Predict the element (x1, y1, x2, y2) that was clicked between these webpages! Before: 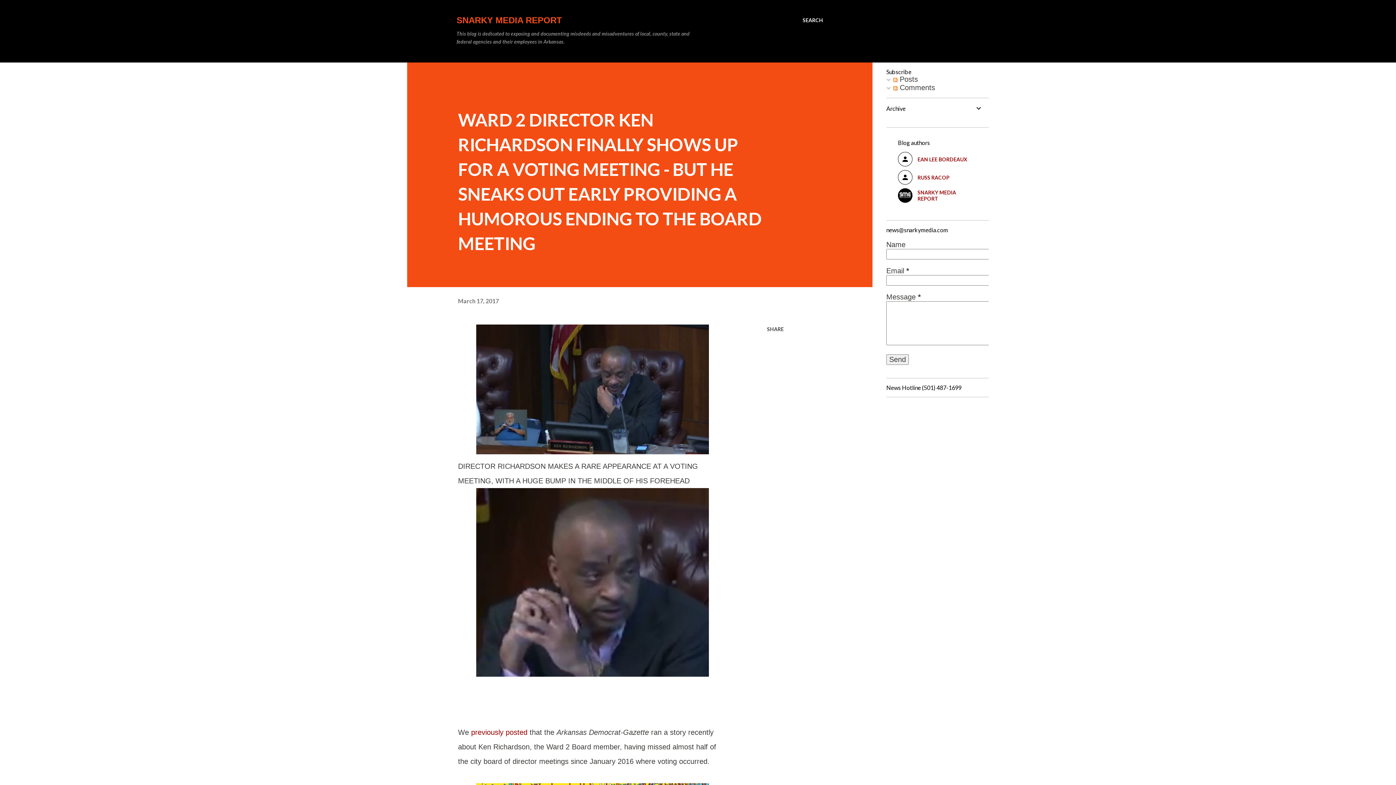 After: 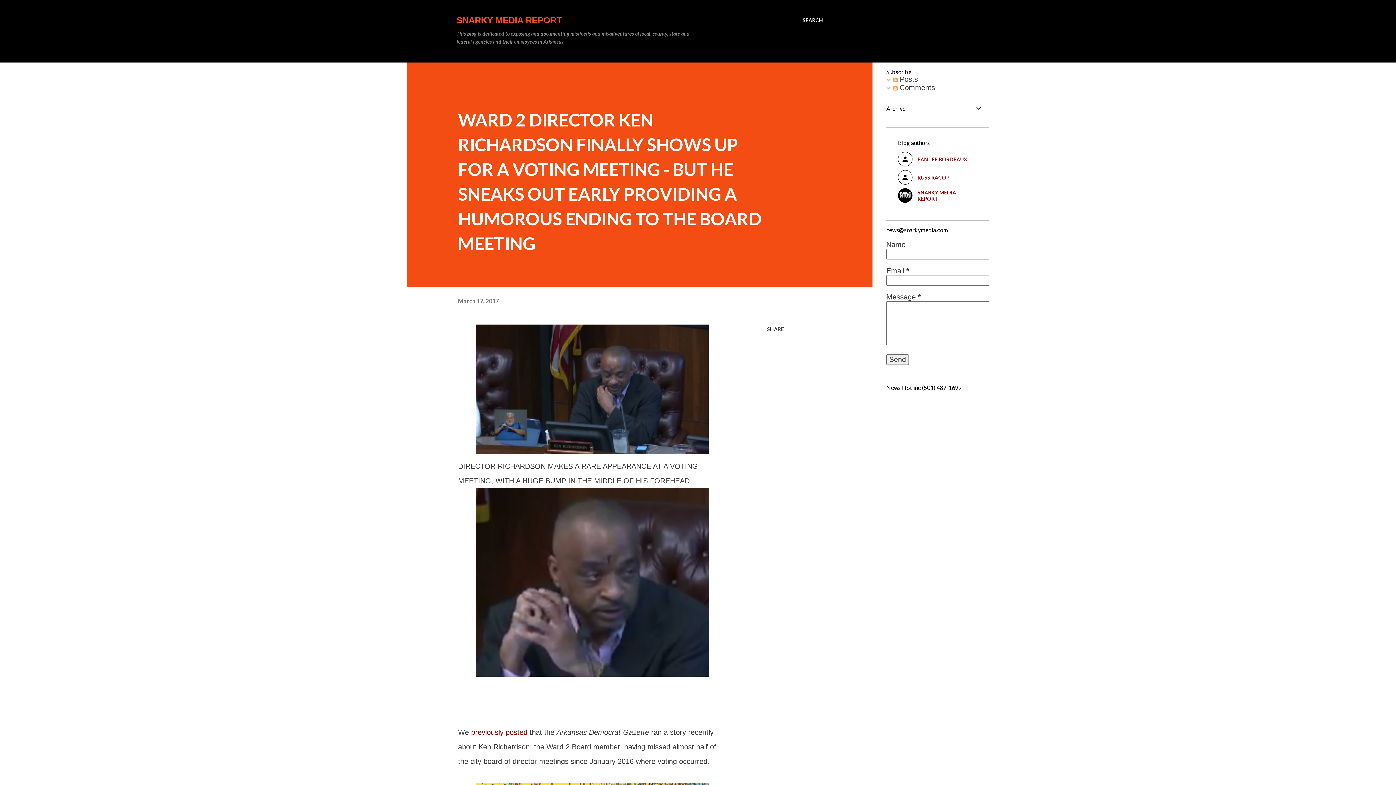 Action: label: March 17, 2017 bbox: (458, 297, 498, 304)